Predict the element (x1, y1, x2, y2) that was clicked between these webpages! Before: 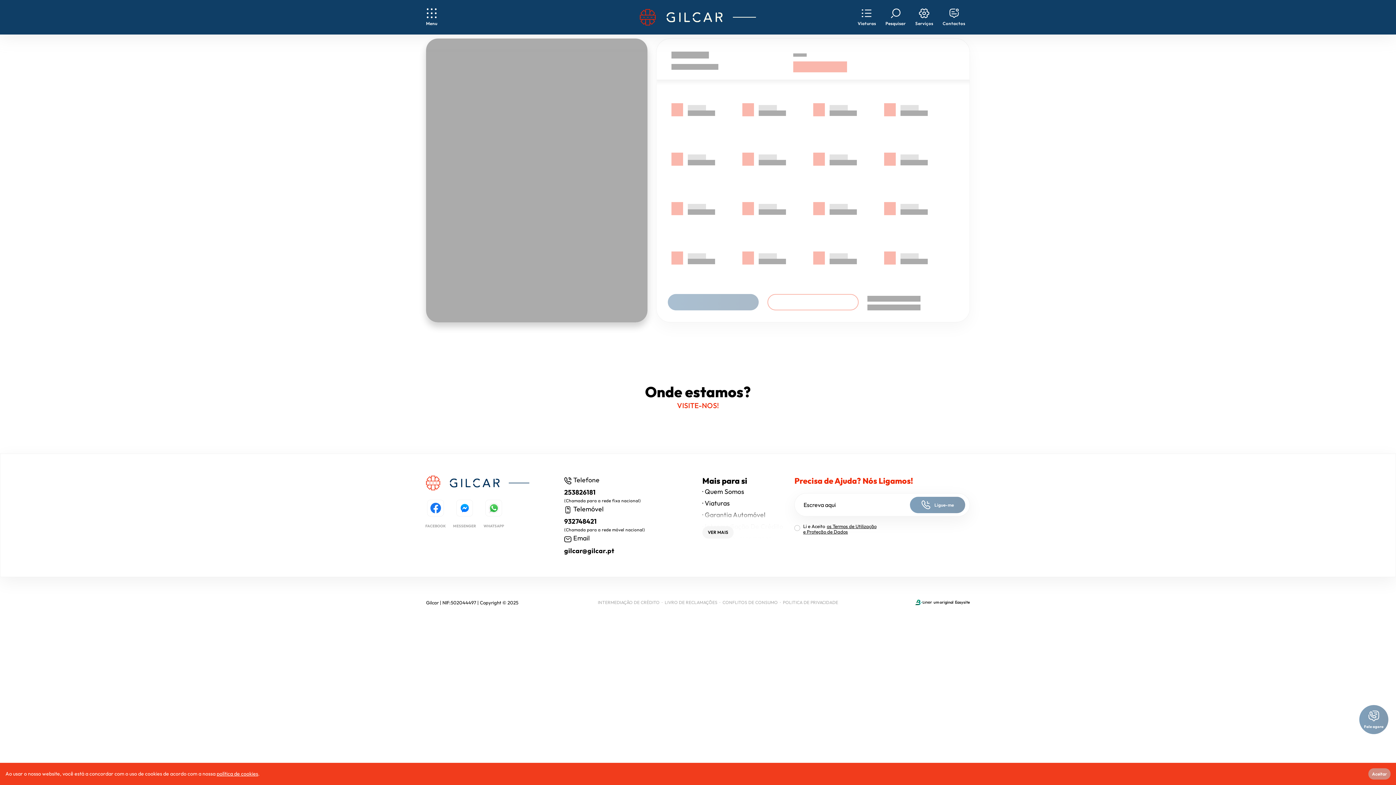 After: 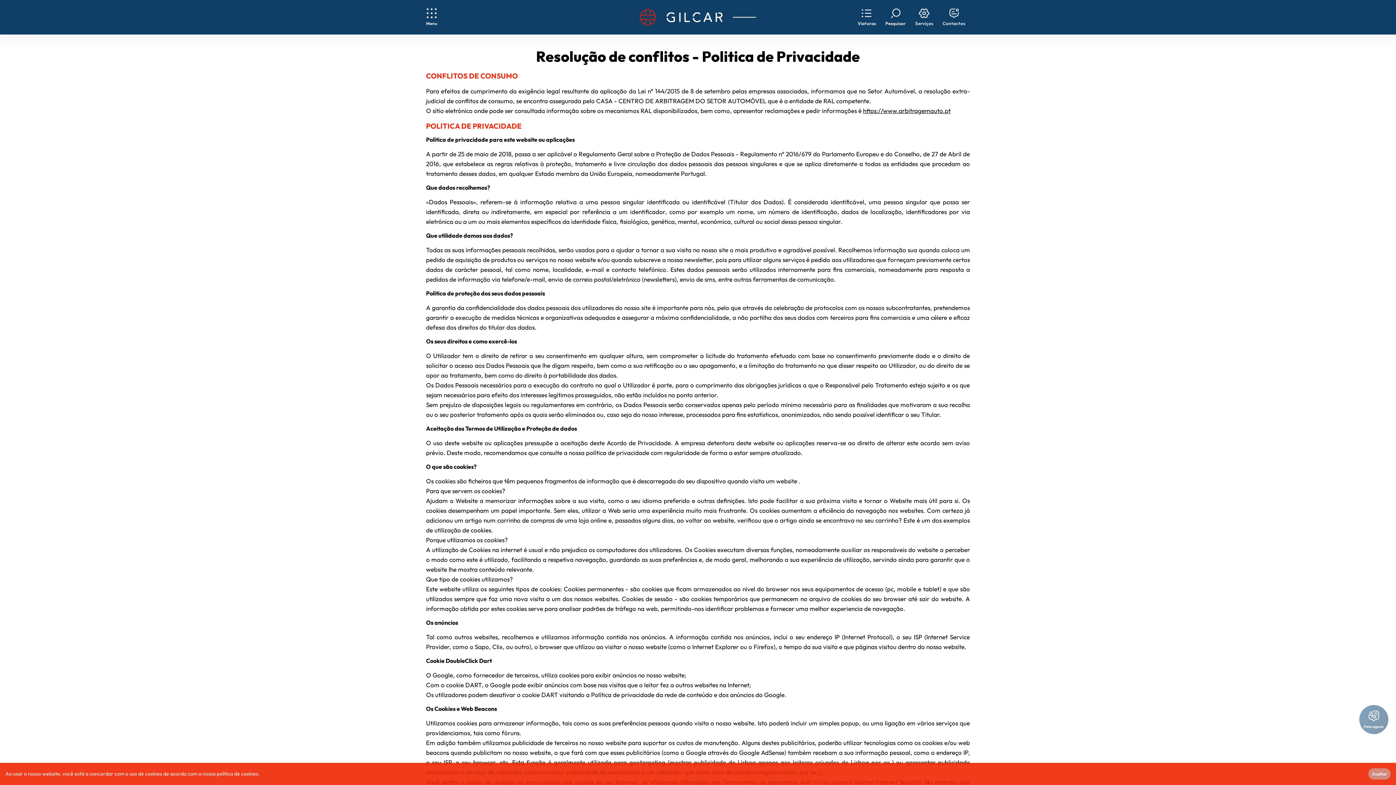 Action: label: política de cookies bbox: (216, 770, 258, 777)